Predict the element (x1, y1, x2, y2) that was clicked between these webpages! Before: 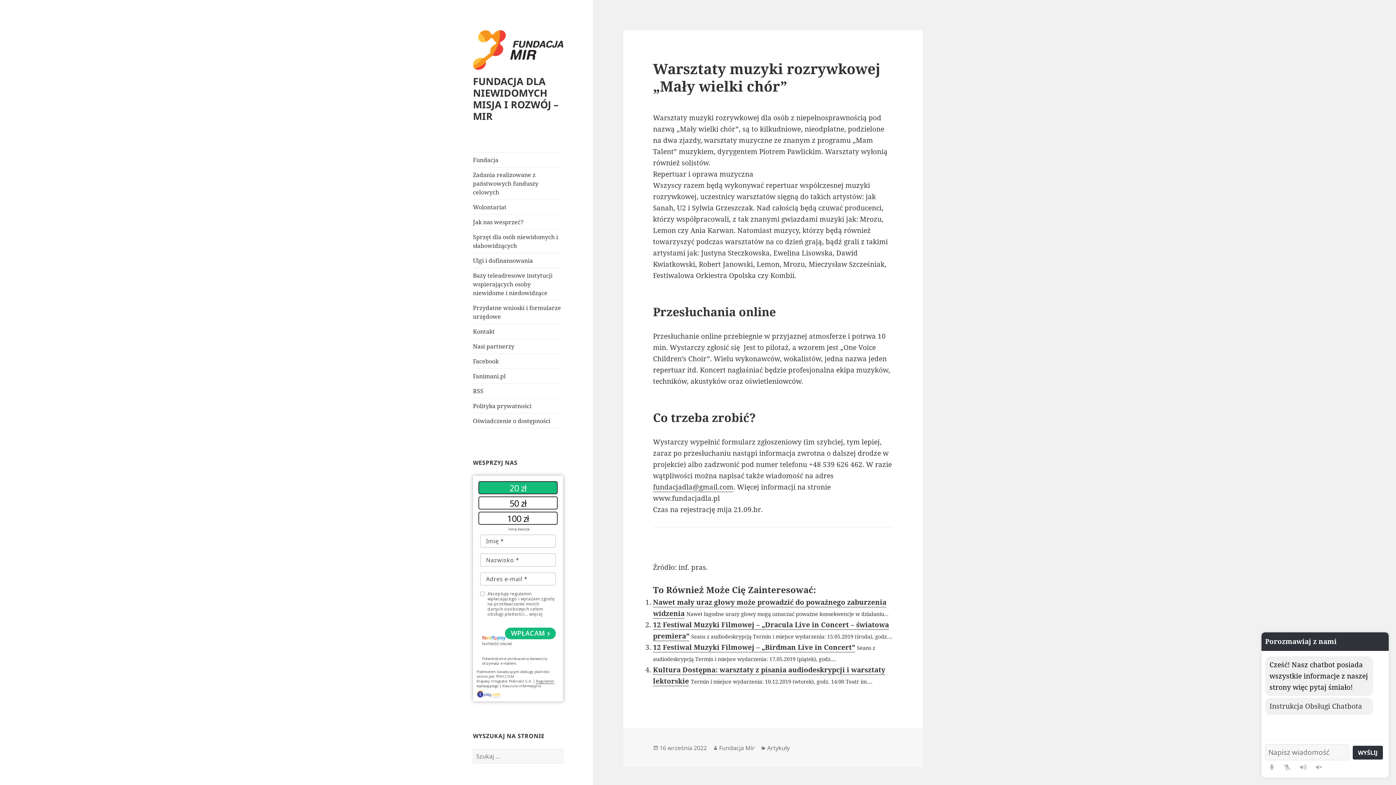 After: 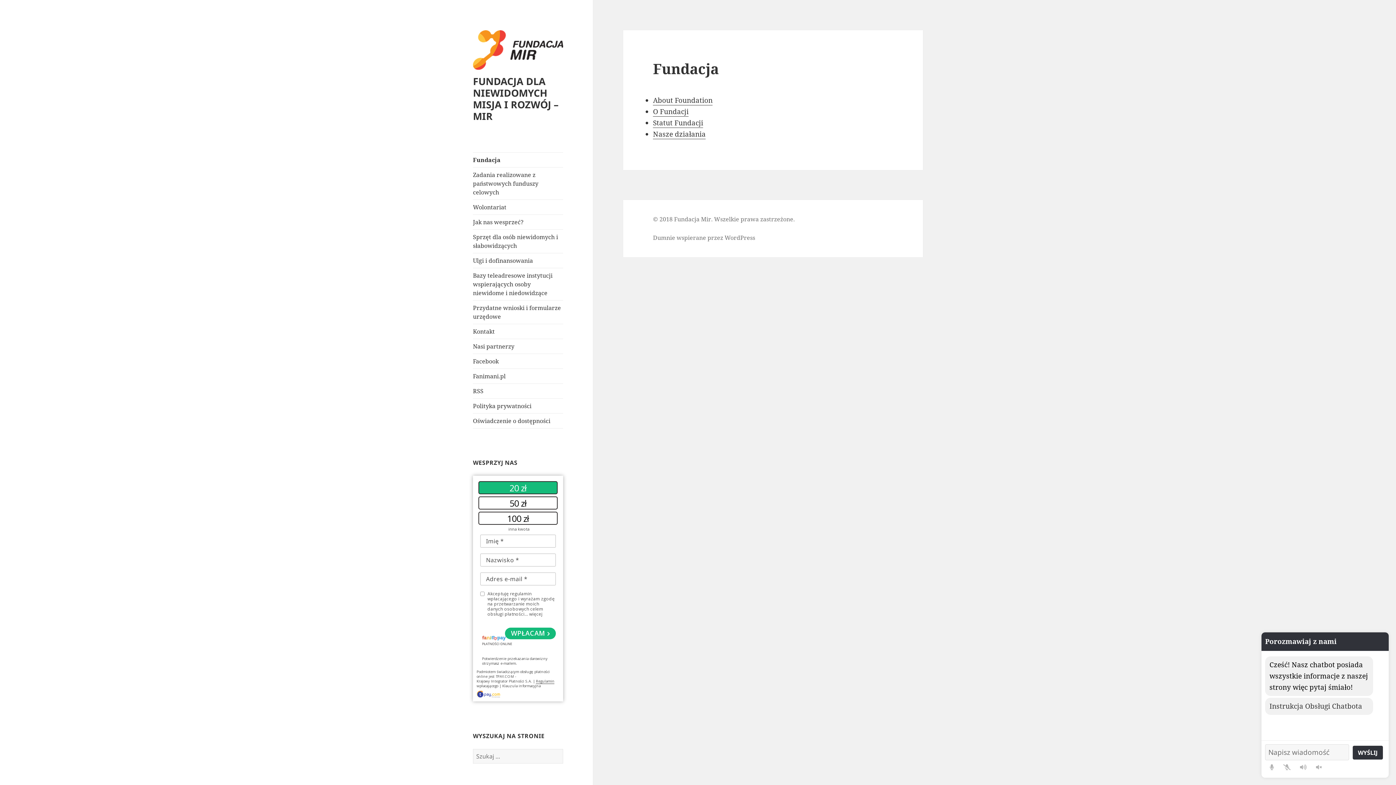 Action: label: Fundacja bbox: (473, 152, 563, 167)